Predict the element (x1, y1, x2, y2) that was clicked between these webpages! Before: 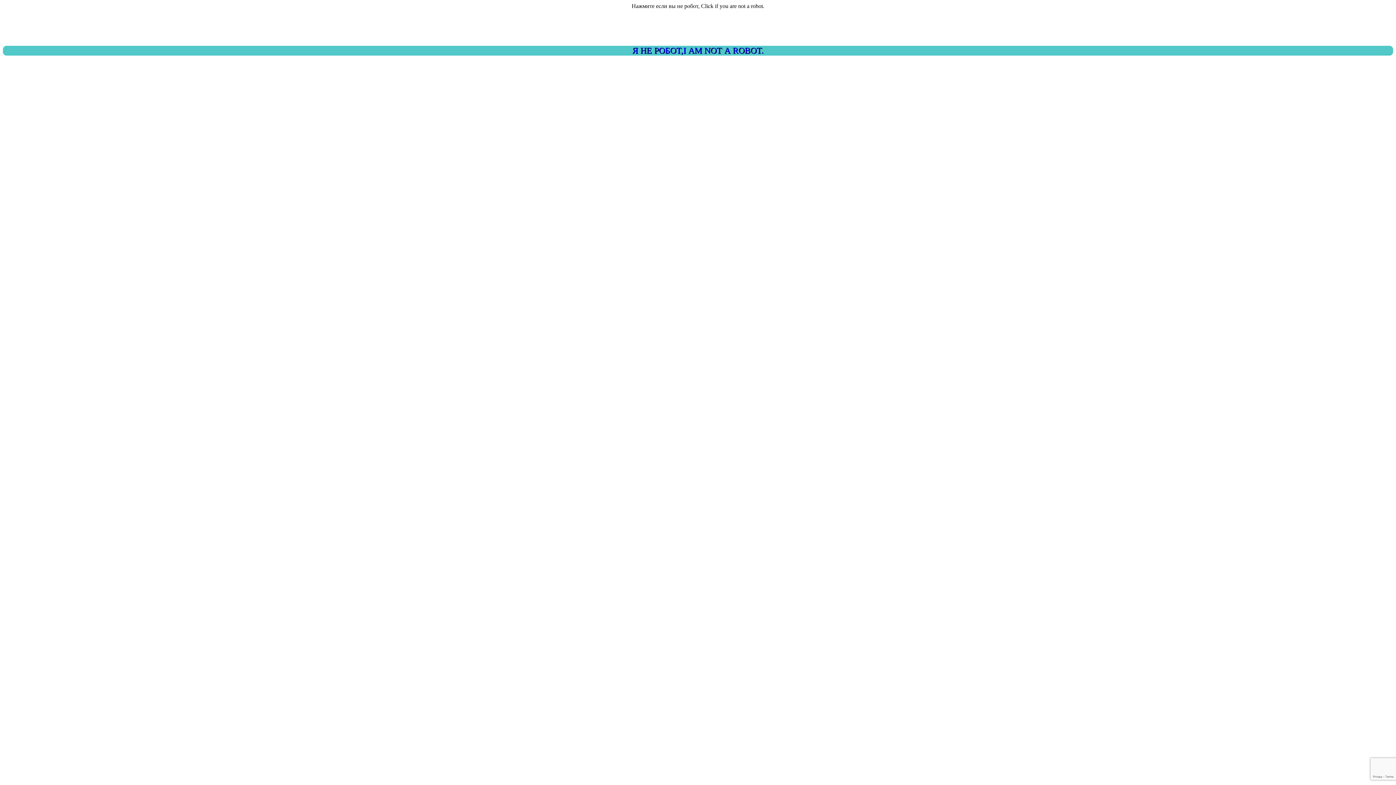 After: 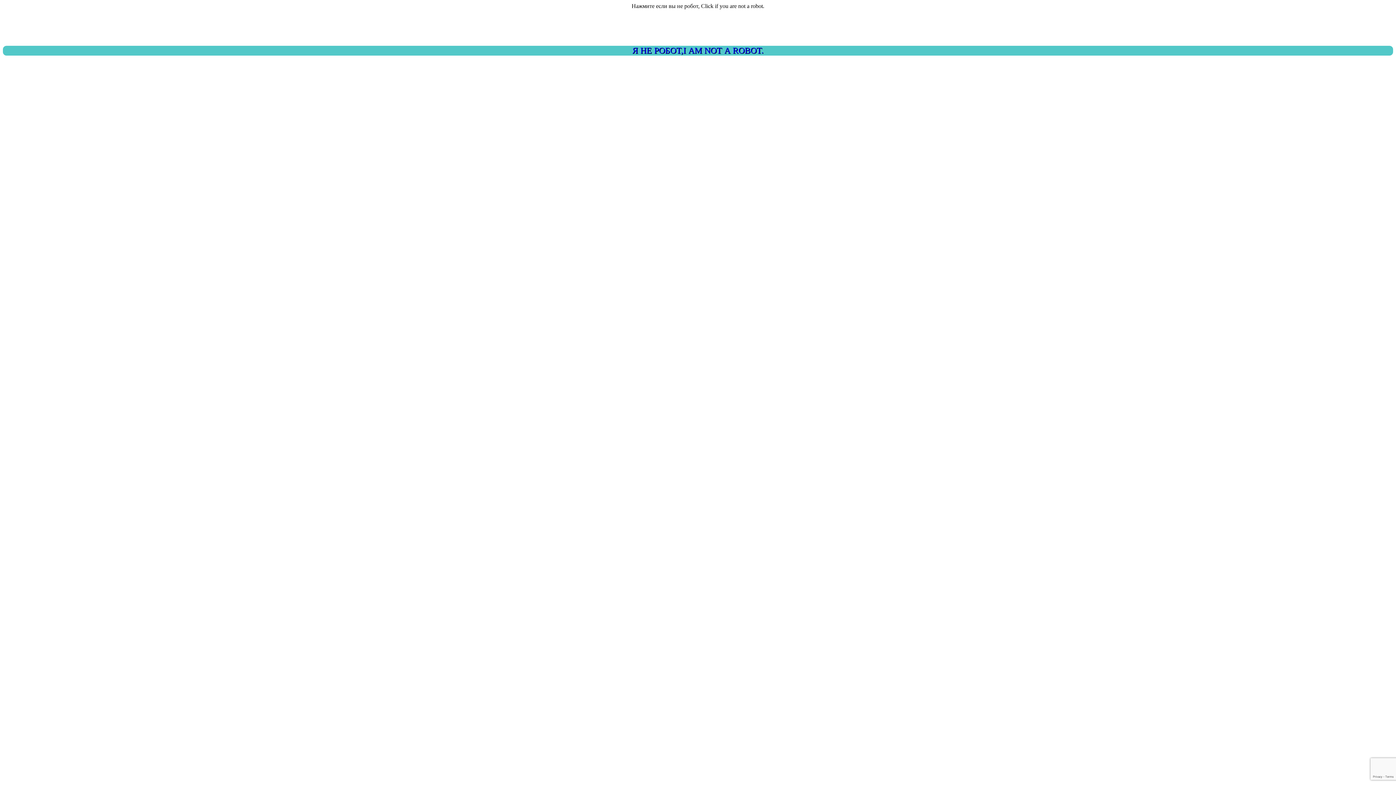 Action: bbox: (2, 45, 1393, 55) label: Я НЕ РОБОТ,I AM NOT A ROBOT.